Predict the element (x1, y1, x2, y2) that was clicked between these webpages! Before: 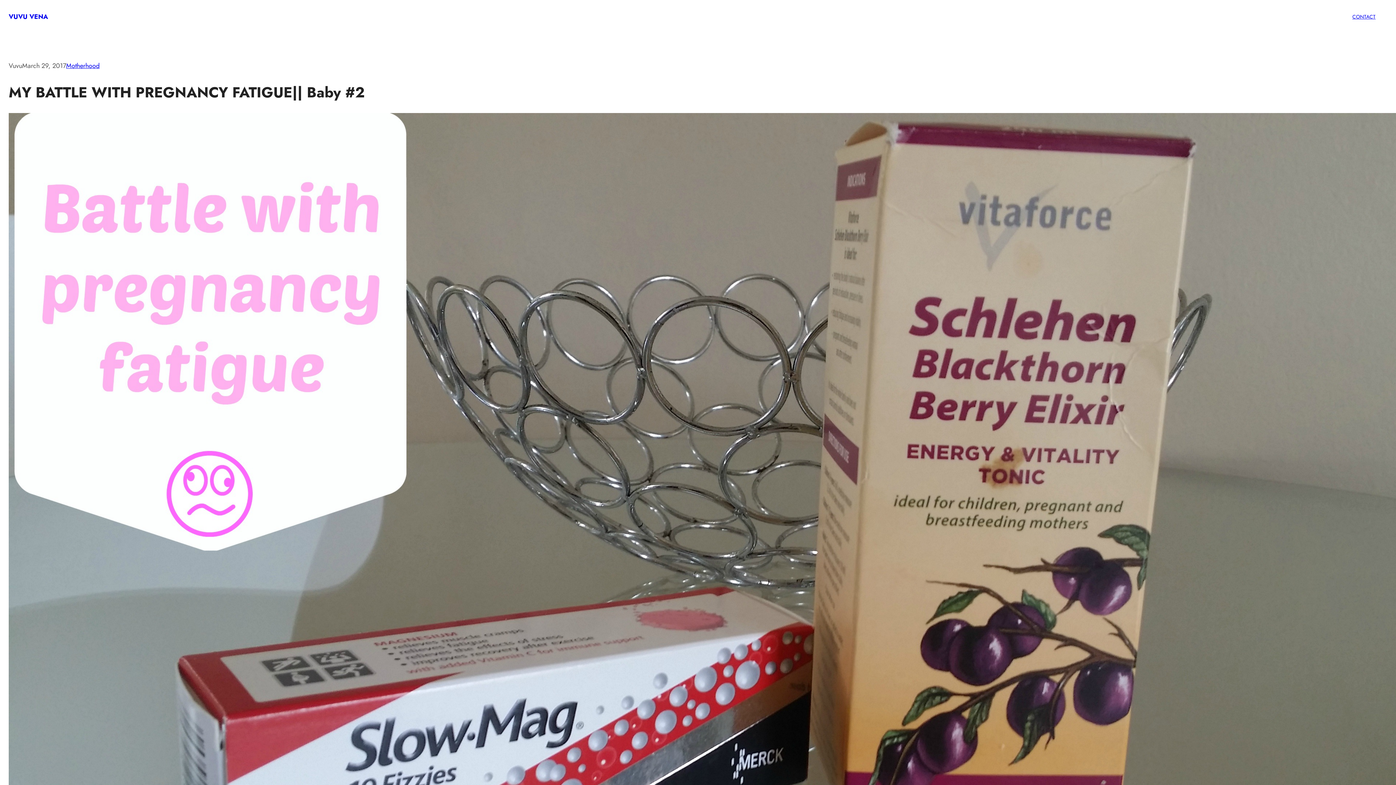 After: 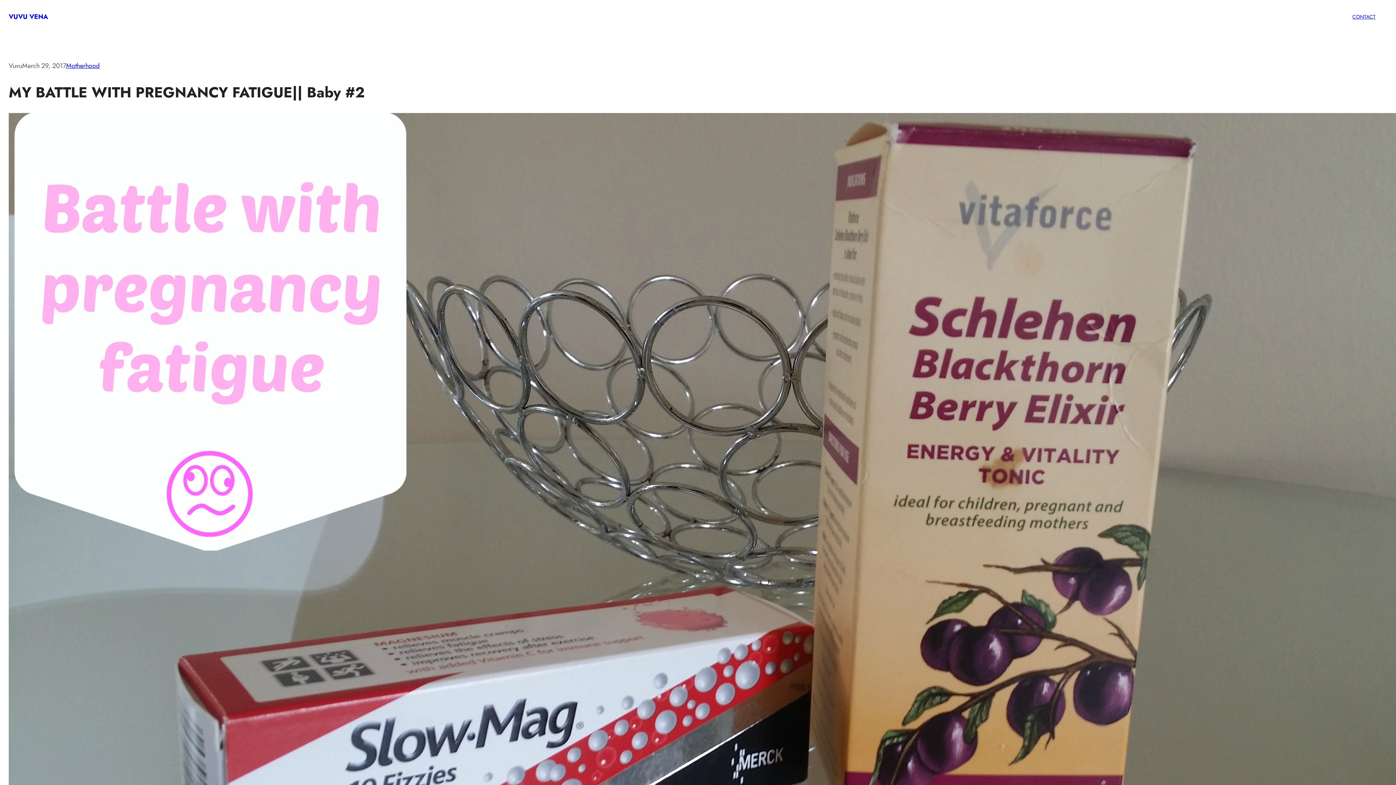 Action: label: CONTACT bbox: (1341, 10, 1387, 23)